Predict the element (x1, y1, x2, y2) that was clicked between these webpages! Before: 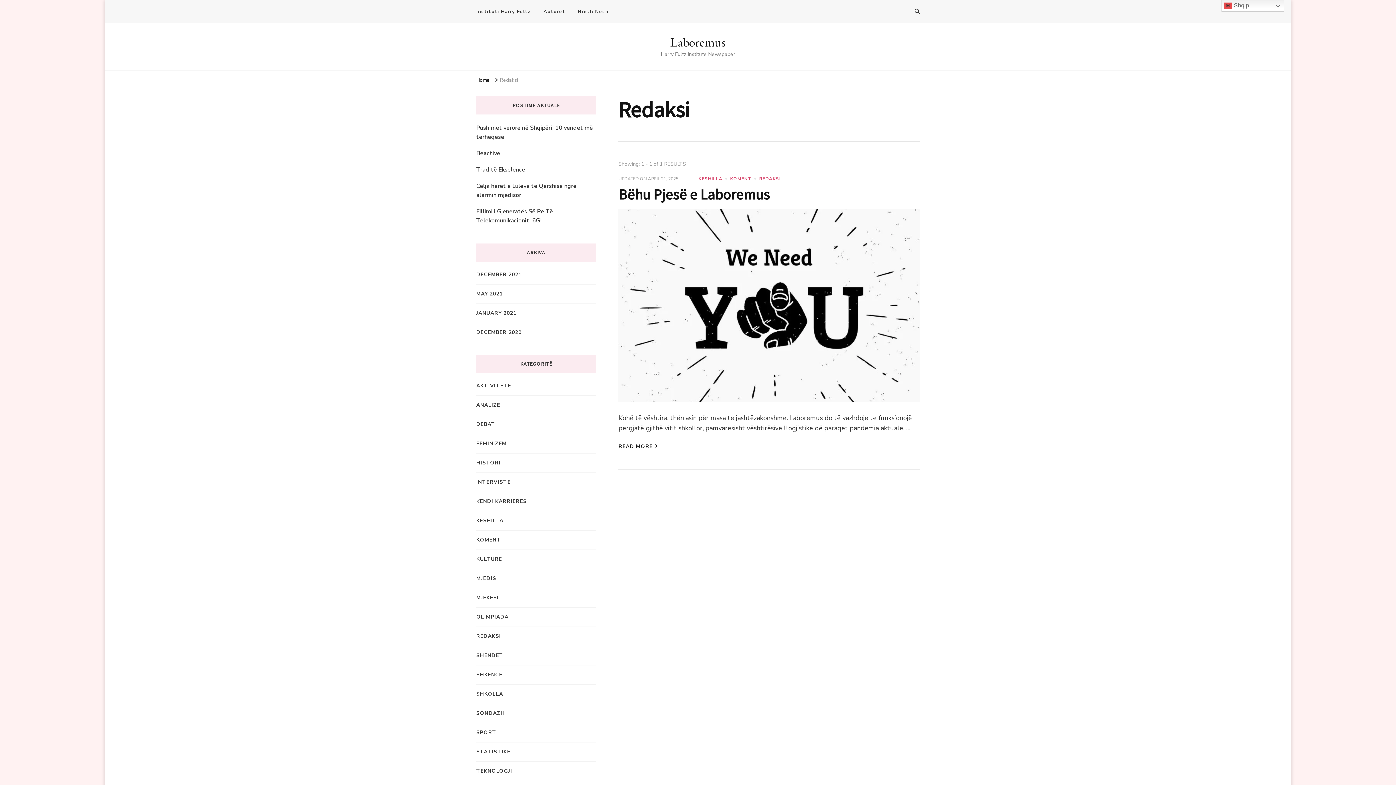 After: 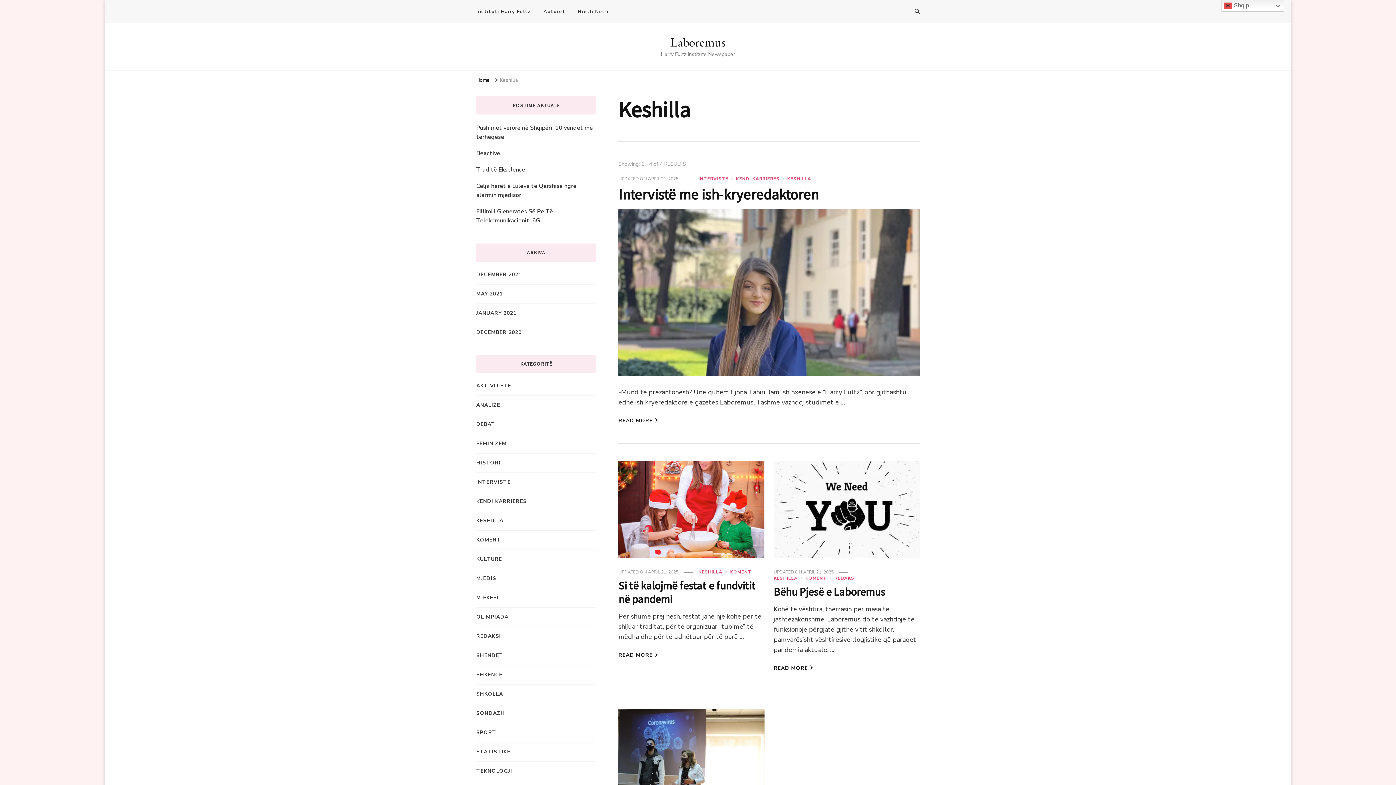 Action: label: KESHILLA bbox: (698, 175, 729, 182)